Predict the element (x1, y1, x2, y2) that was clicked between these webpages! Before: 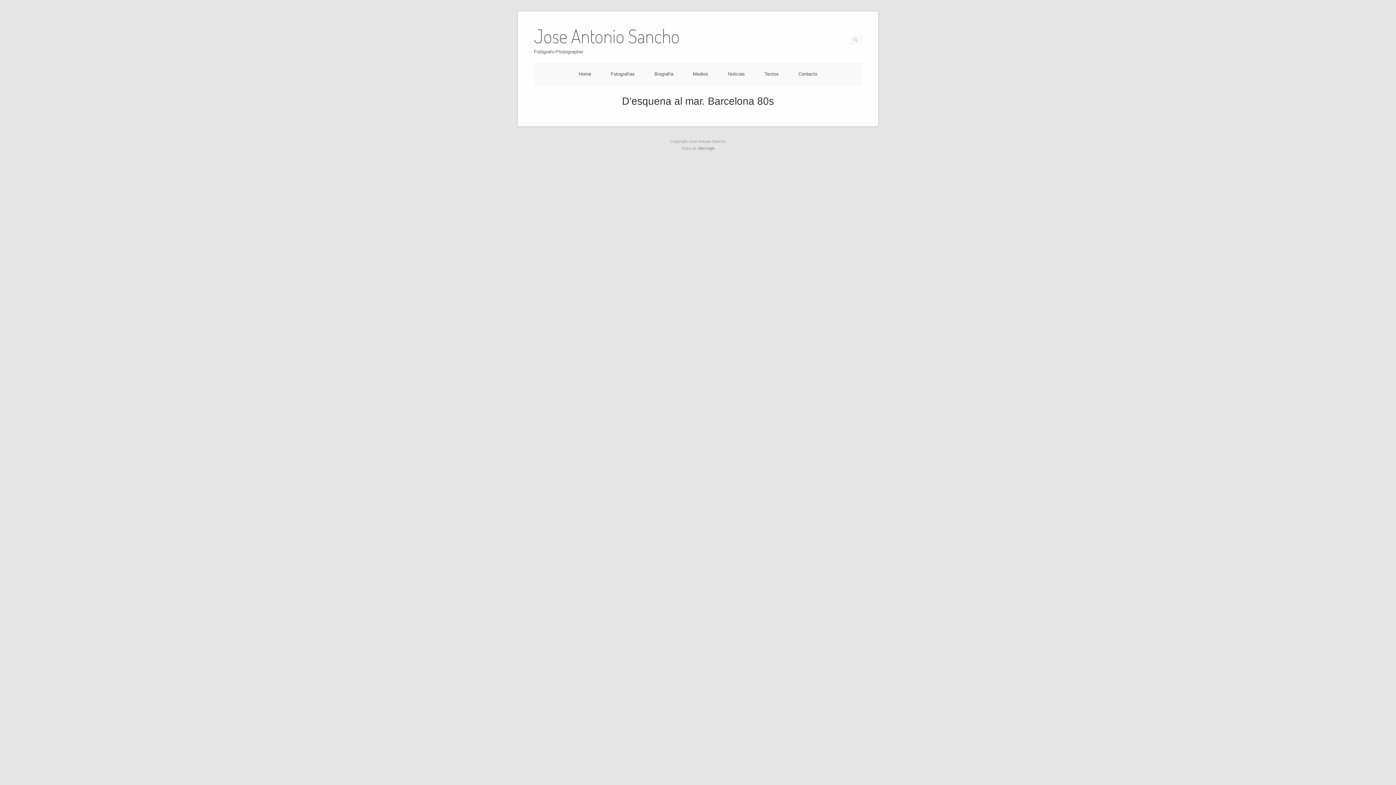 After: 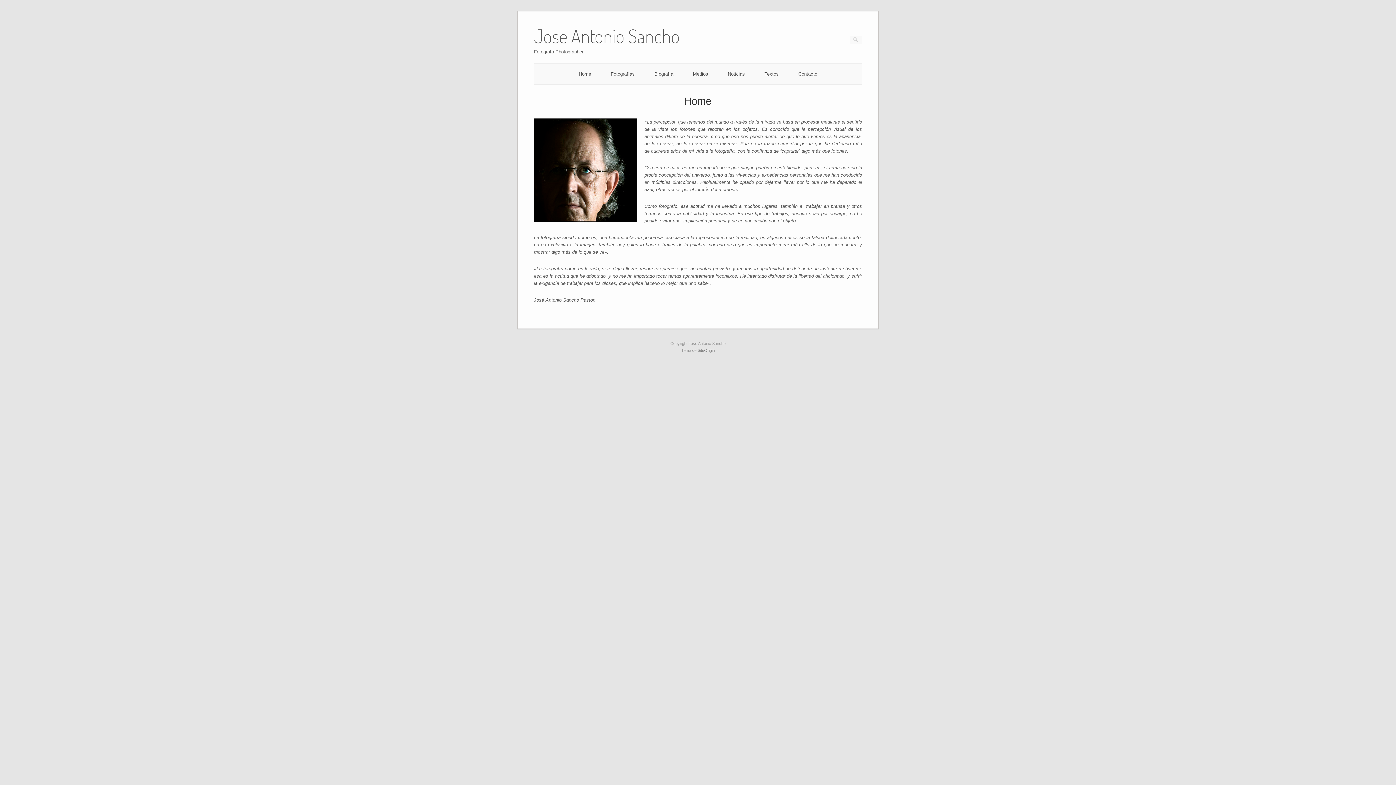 Action: bbox: (578, 71, 591, 76) label: Home